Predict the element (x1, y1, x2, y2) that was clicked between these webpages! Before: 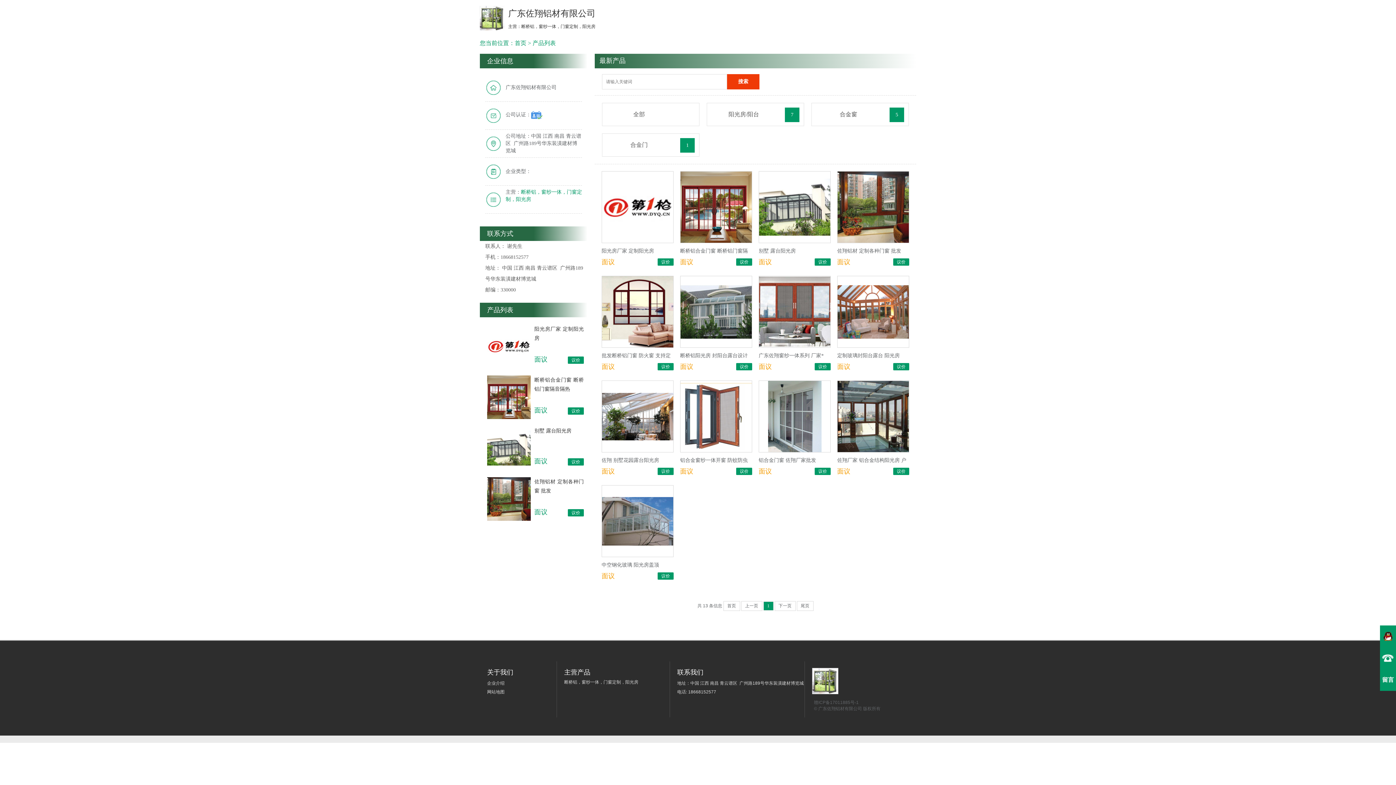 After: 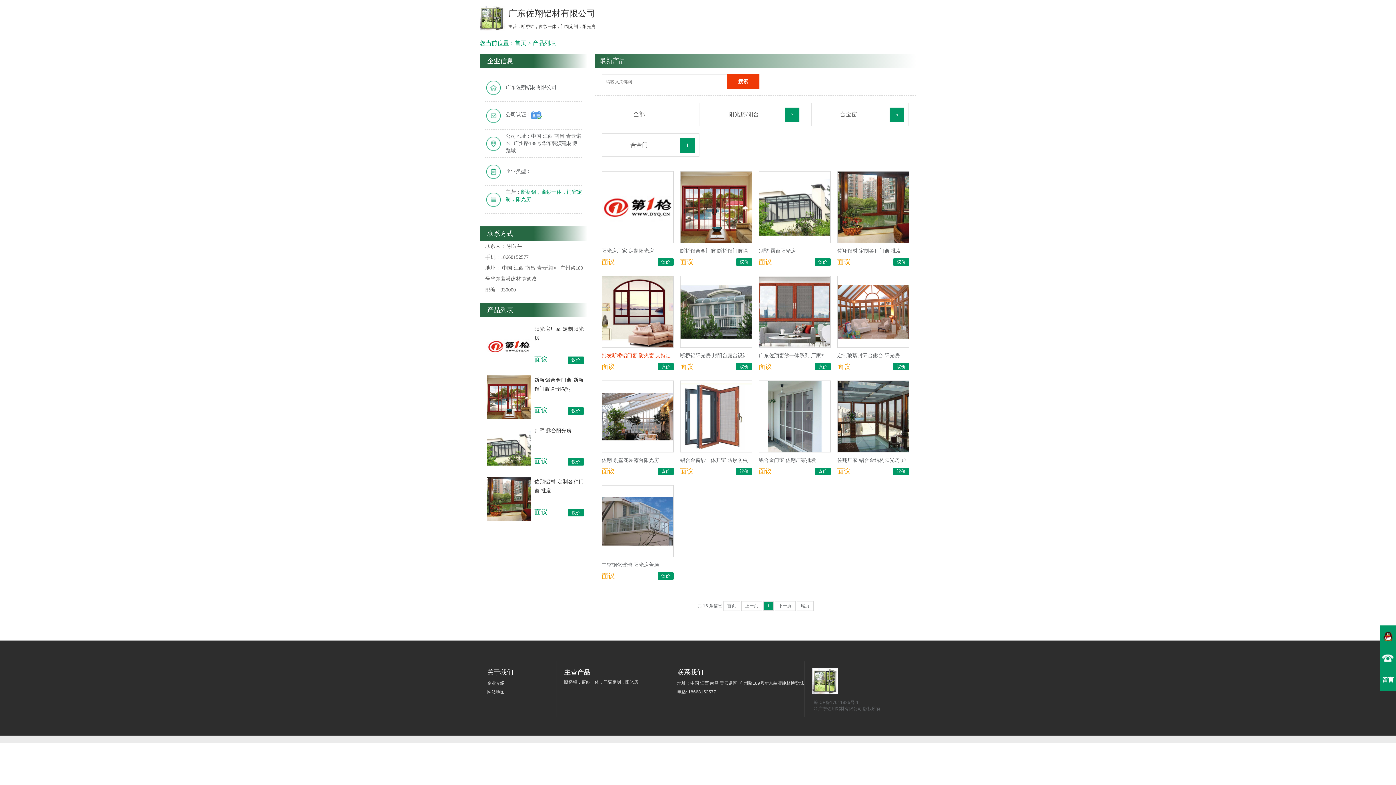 Action: bbox: (601, 350, 673, 361) label: 批发断桥铝门窗 防火窗 支持定制